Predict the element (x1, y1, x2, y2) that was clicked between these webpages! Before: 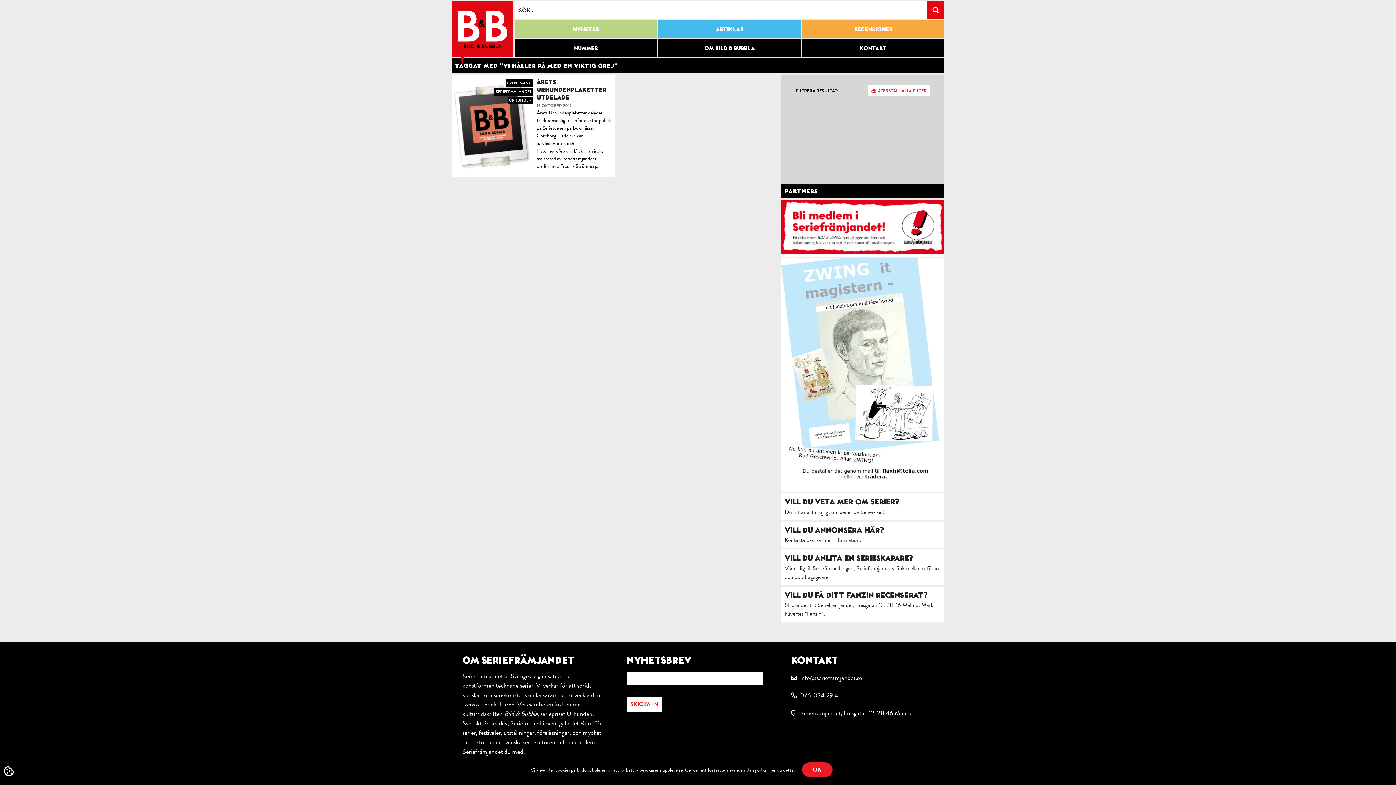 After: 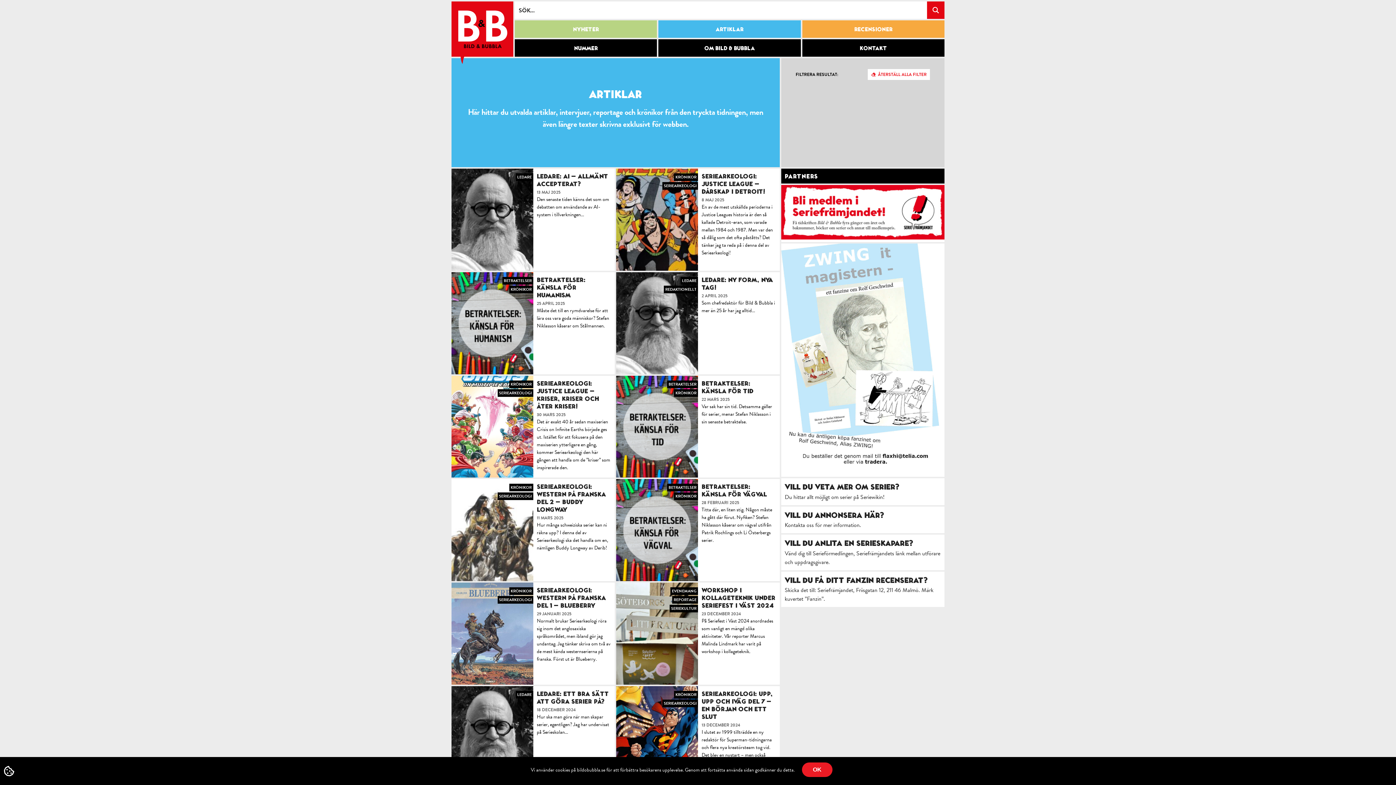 Action: bbox: (658, 20, 800, 37) label: ARTIKLAR